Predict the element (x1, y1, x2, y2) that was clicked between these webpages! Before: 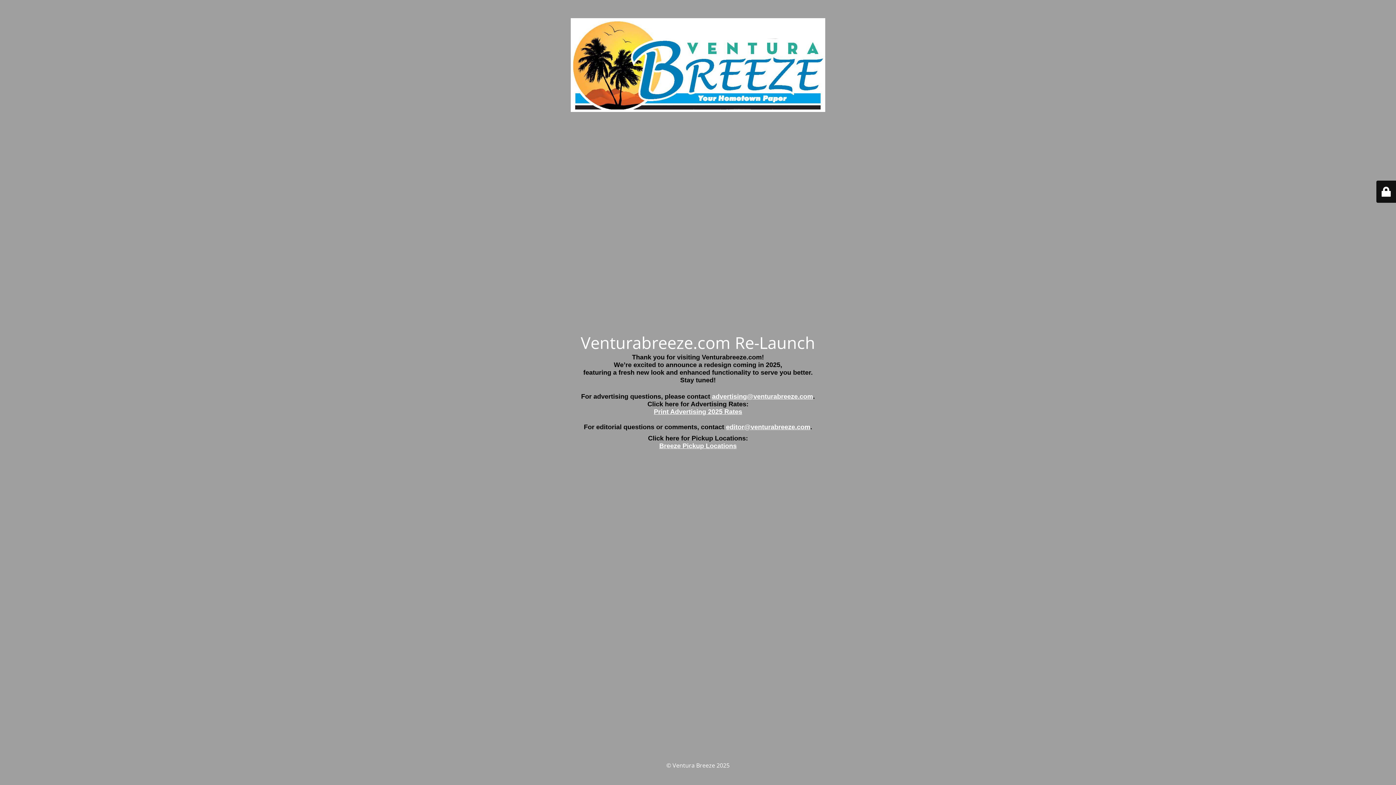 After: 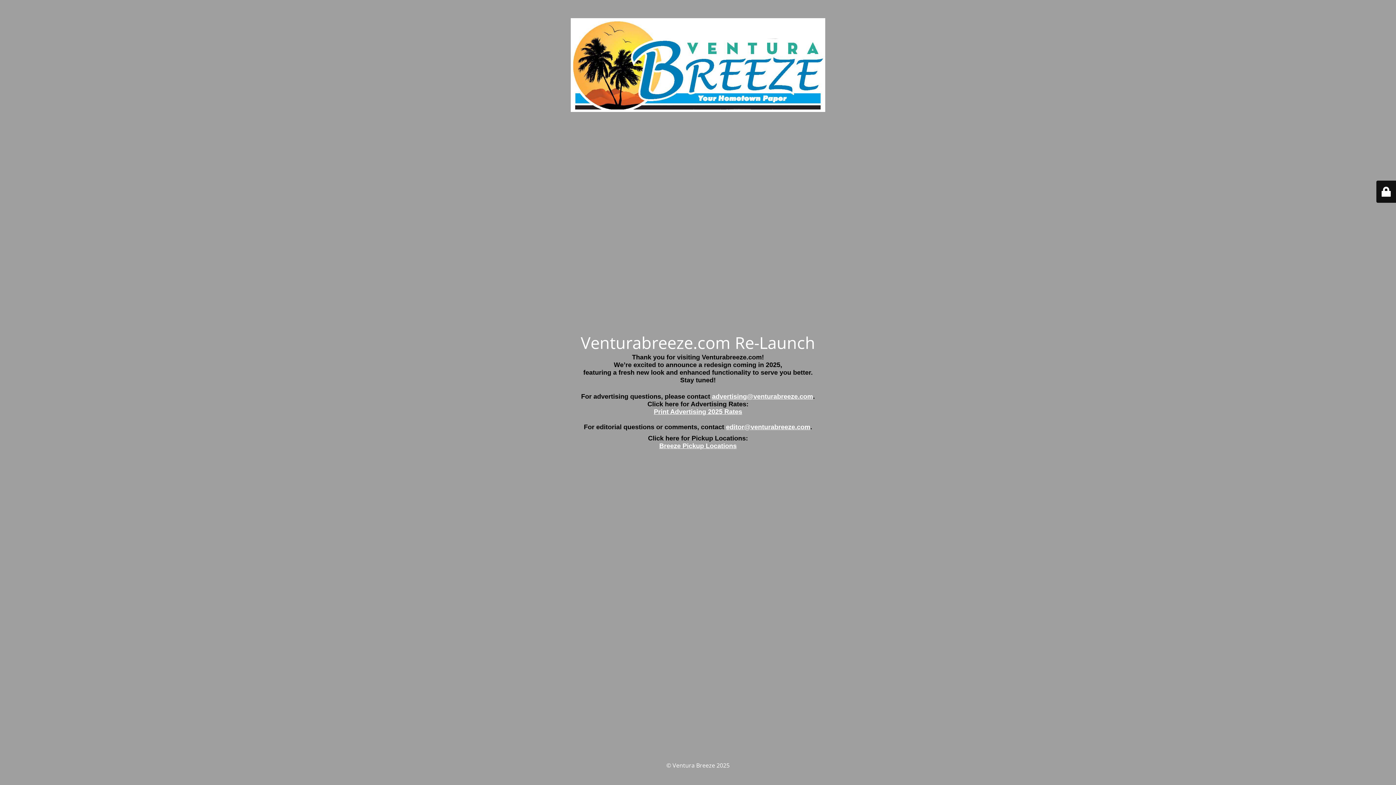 Action: label: Print Advertising 2025 Rates bbox: (654, 408, 742, 415)